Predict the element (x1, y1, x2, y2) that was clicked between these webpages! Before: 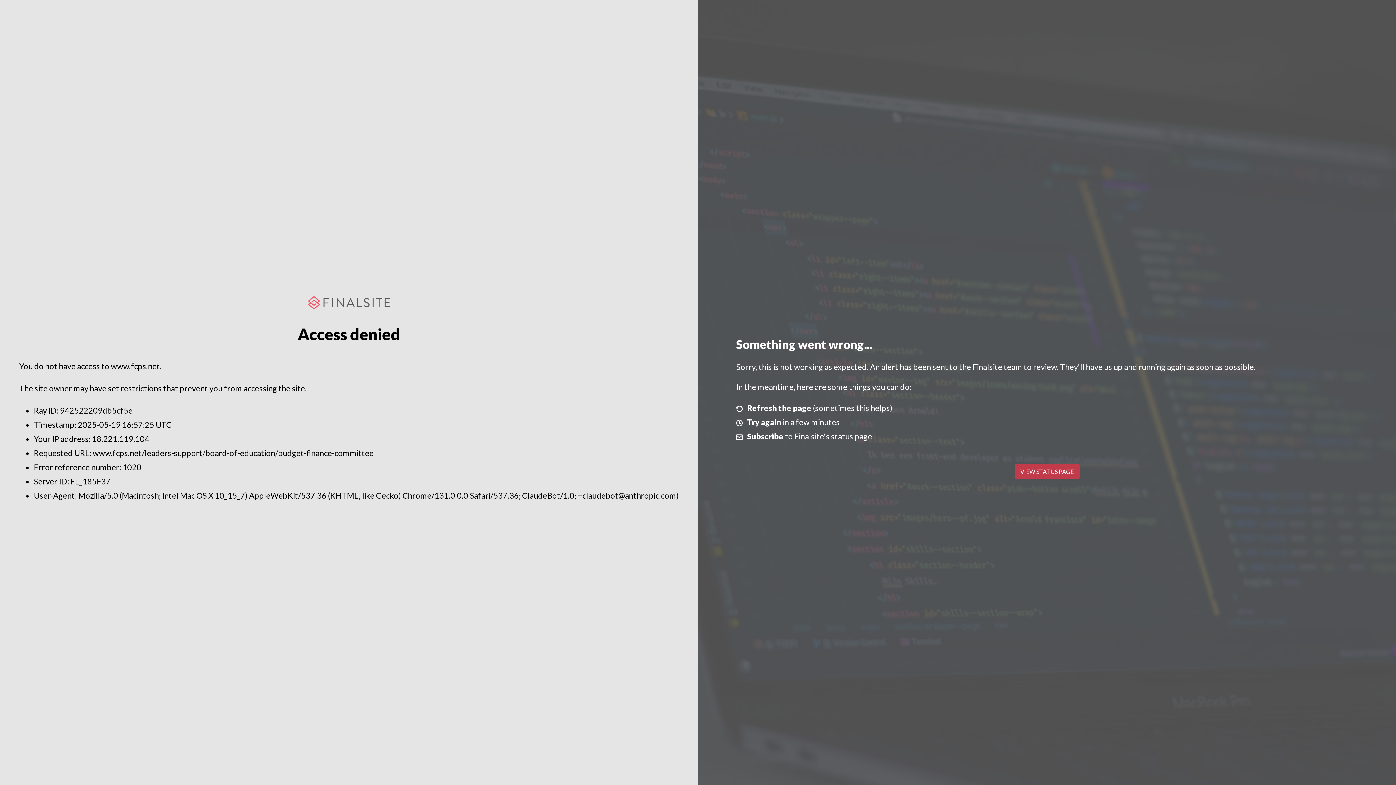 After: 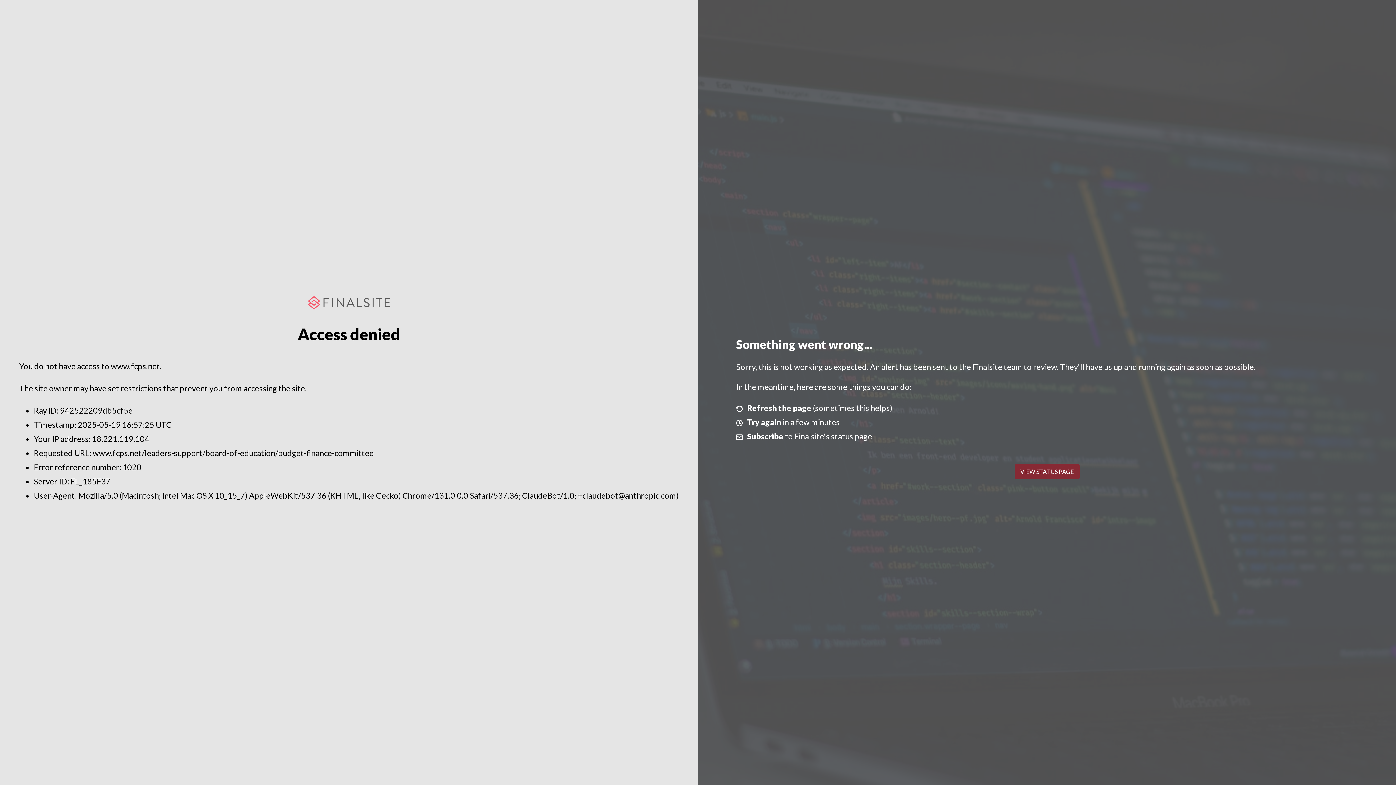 Action: bbox: (1014, 464, 1079, 479) label: VIEW STATUS PAGE